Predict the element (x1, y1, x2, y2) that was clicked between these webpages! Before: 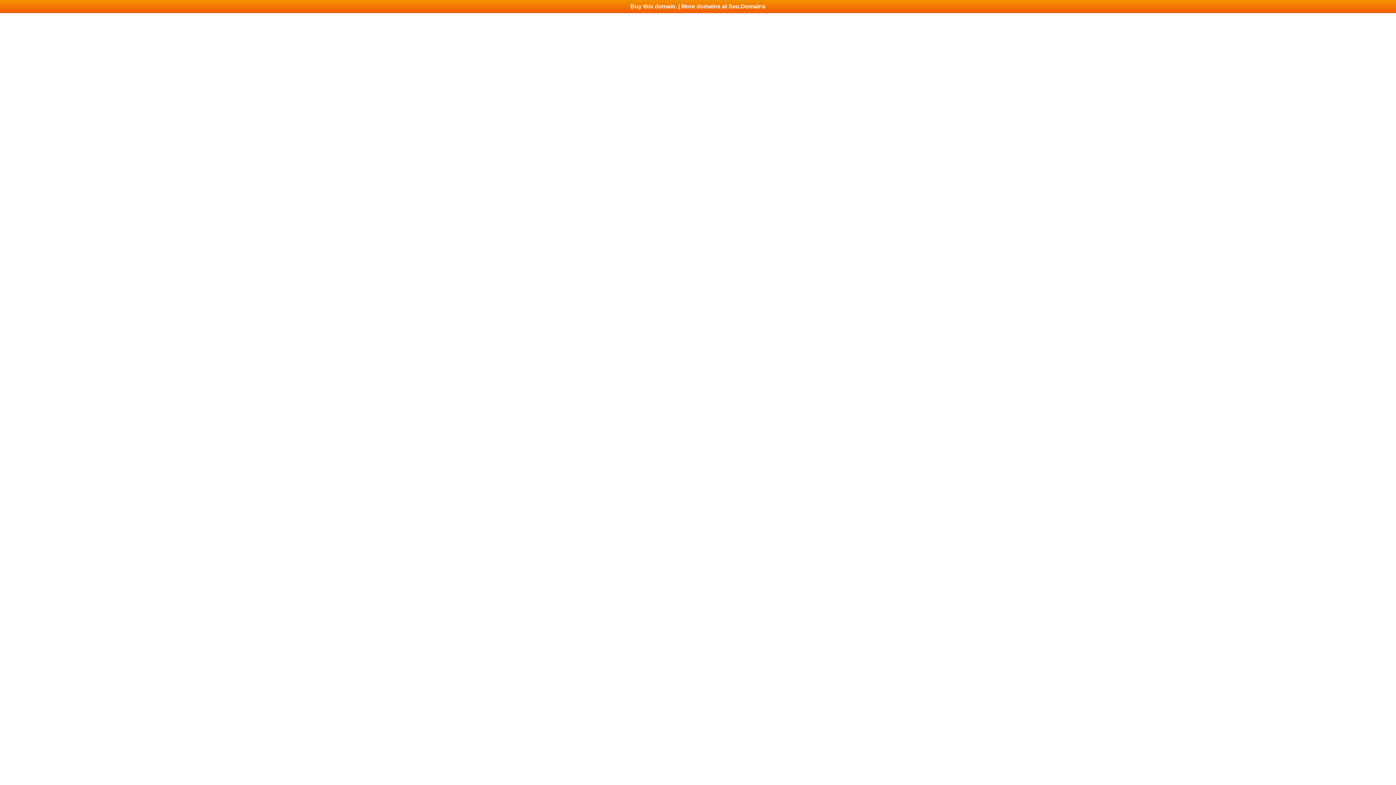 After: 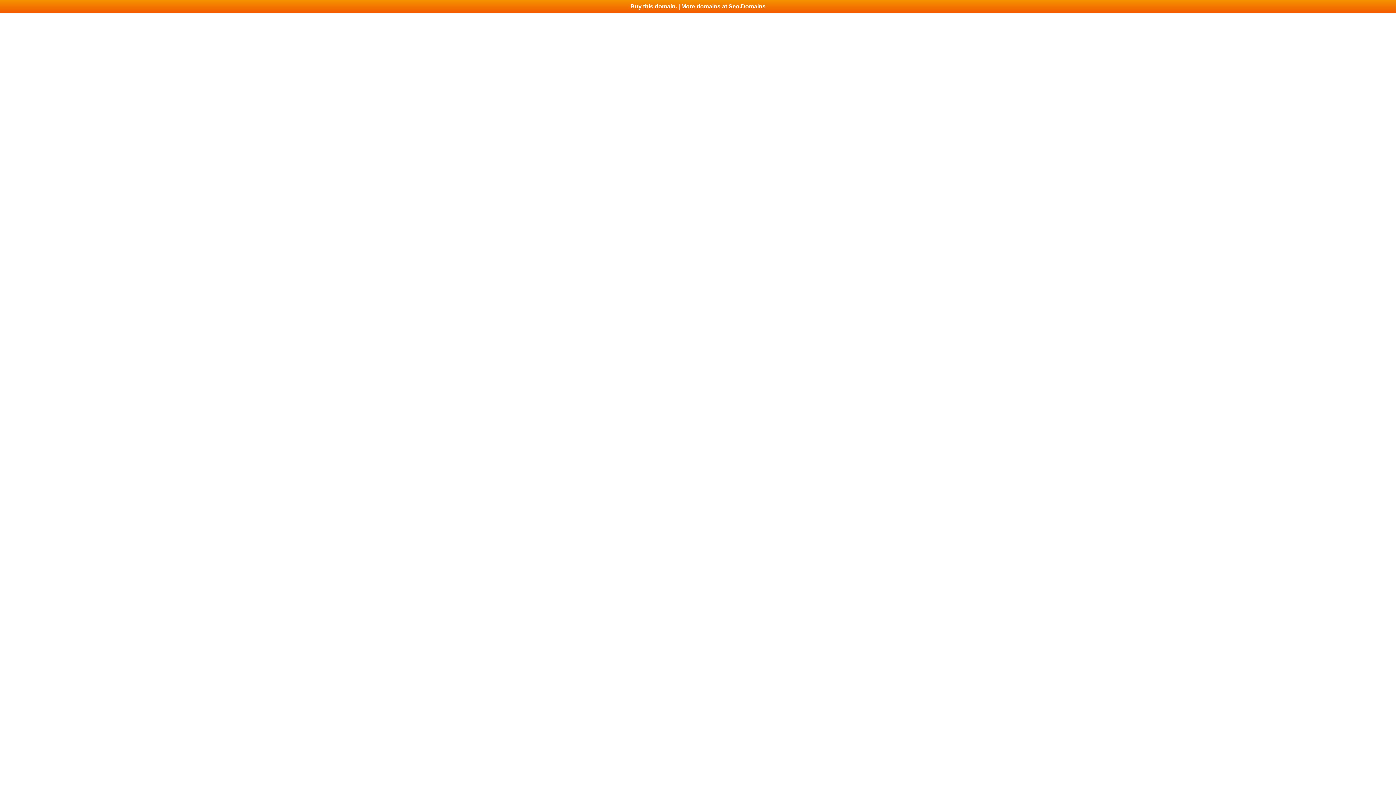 Action: bbox: (0, 0, 1396, 13) label: Buy this domain. | More domains at Seo.Domains